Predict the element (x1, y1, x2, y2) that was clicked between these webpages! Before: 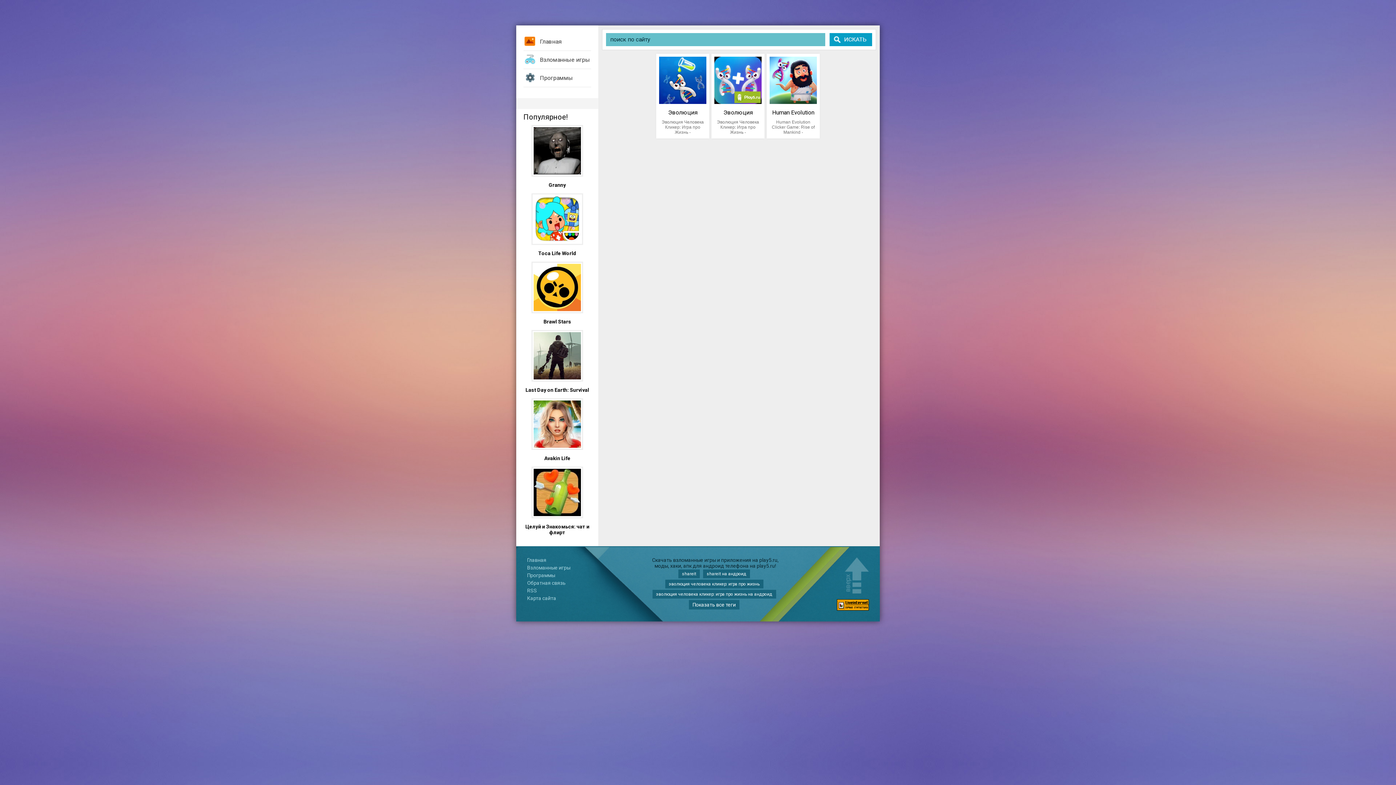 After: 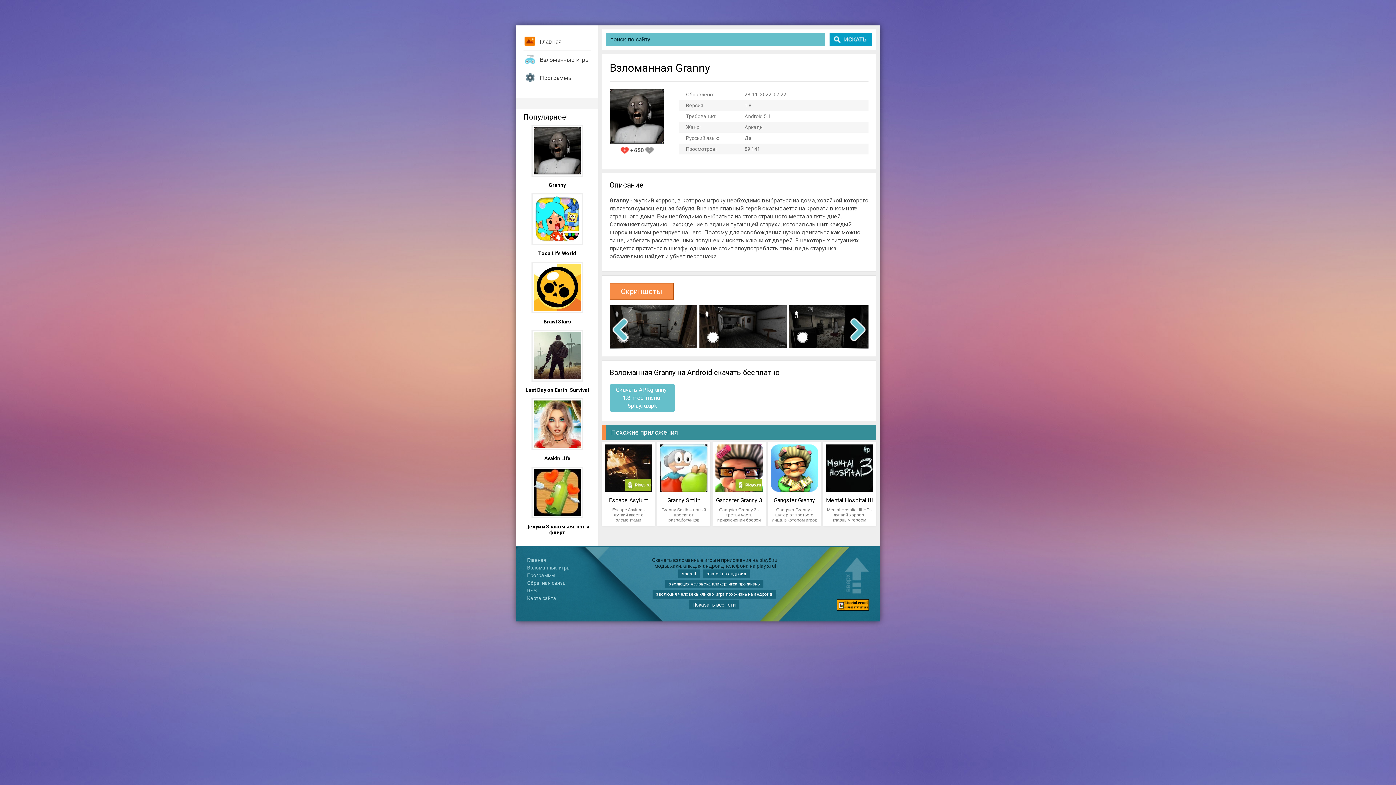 Action: label: Granny bbox: (523, 125, 591, 188)